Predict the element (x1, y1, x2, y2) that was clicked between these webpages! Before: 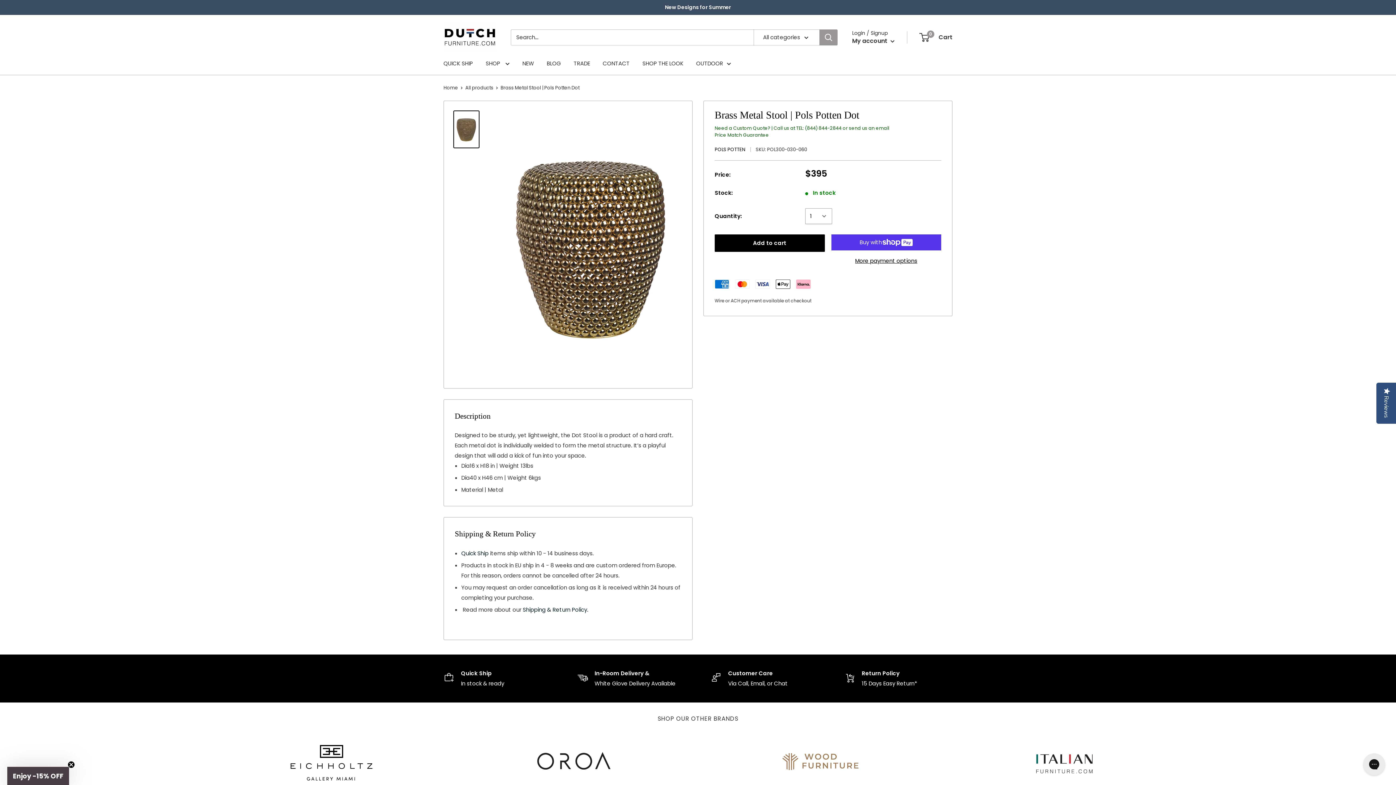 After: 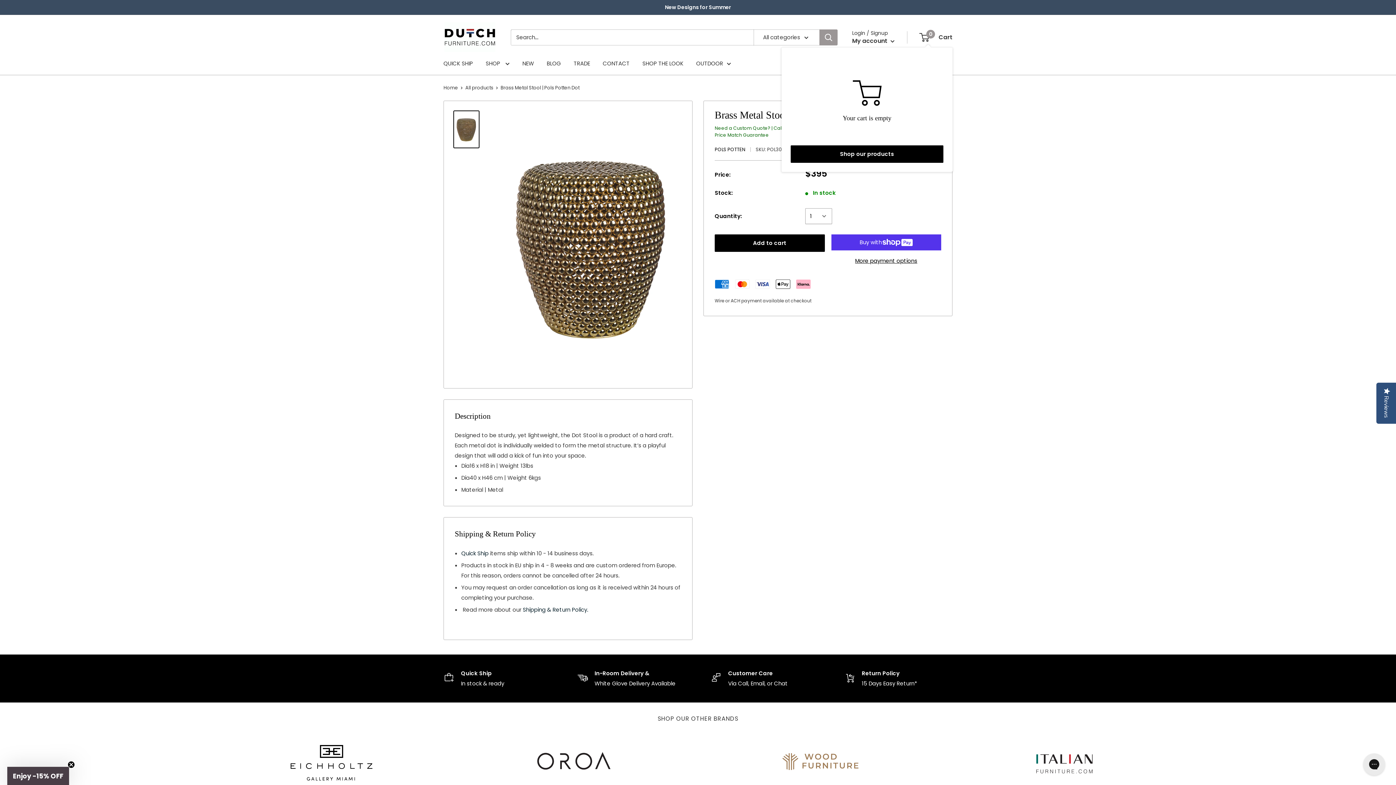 Action: label: 0
 Cart bbox: (920, 32, 952, 42)